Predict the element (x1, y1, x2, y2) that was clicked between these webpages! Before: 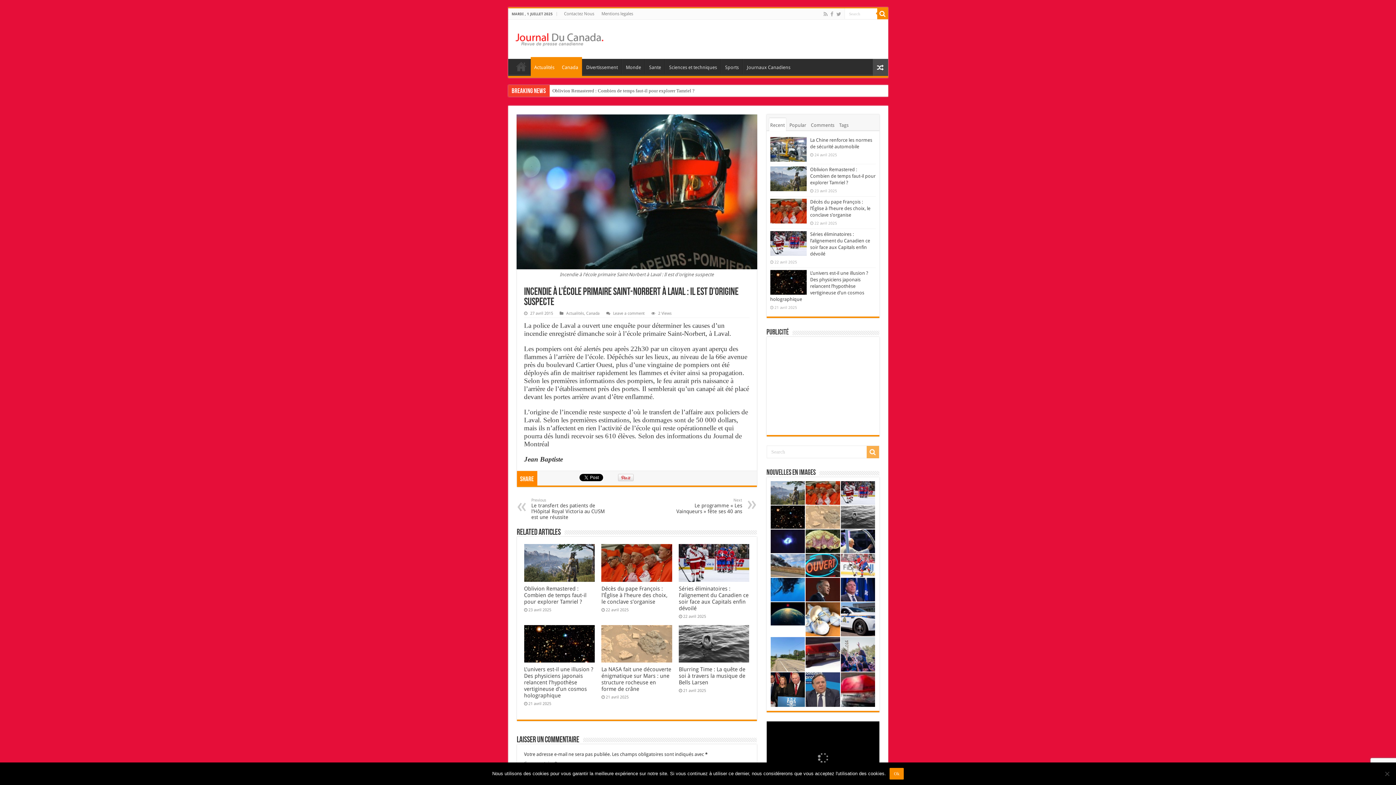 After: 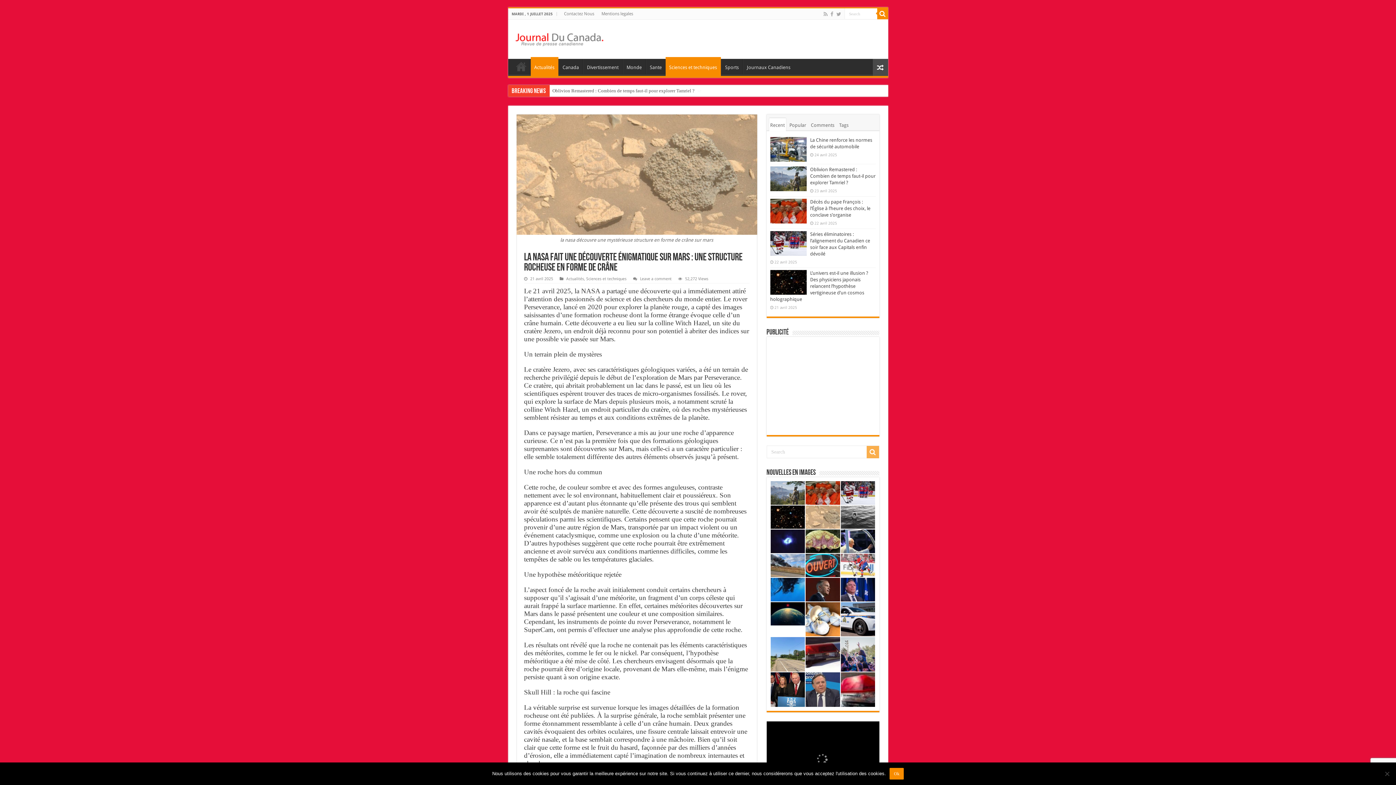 Action: bbox: (601, 625, 672, 662) label:  